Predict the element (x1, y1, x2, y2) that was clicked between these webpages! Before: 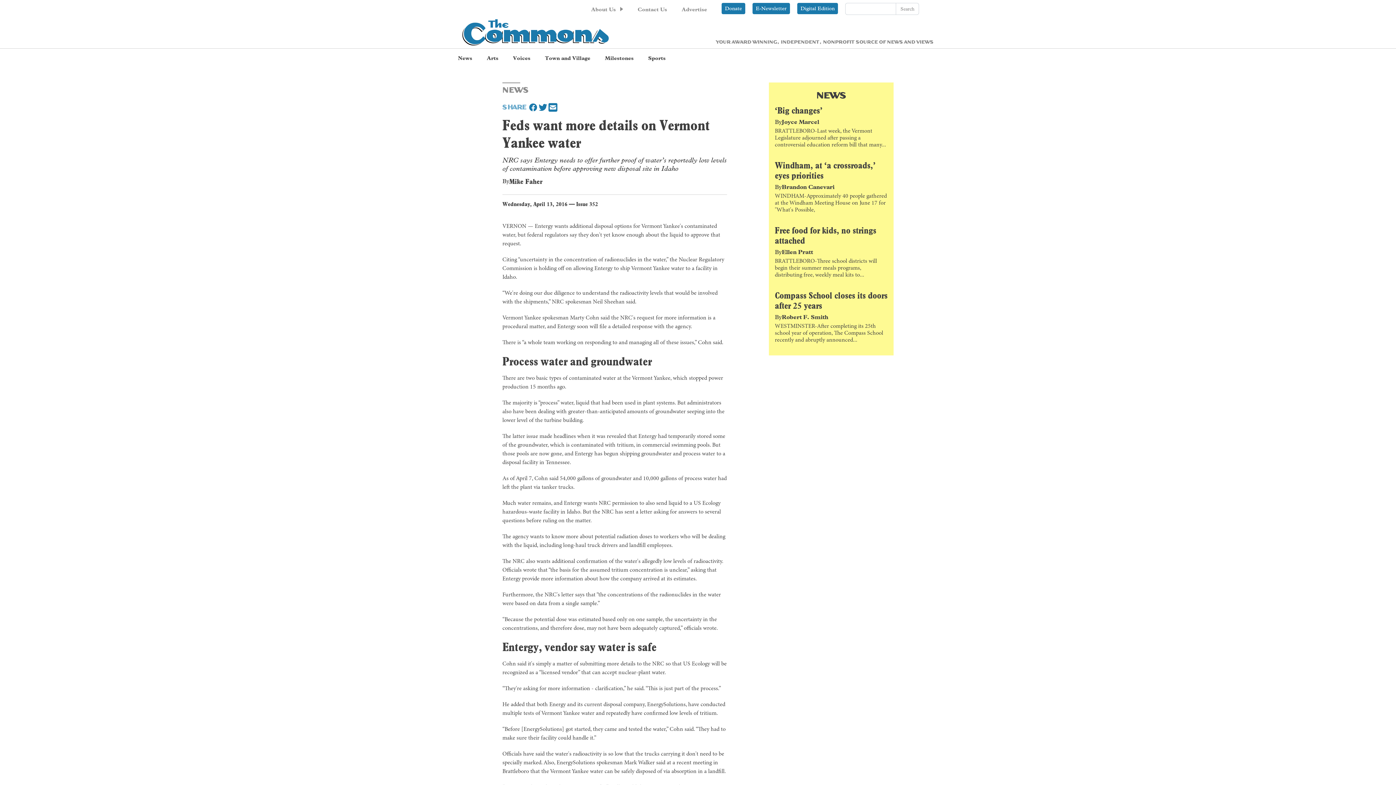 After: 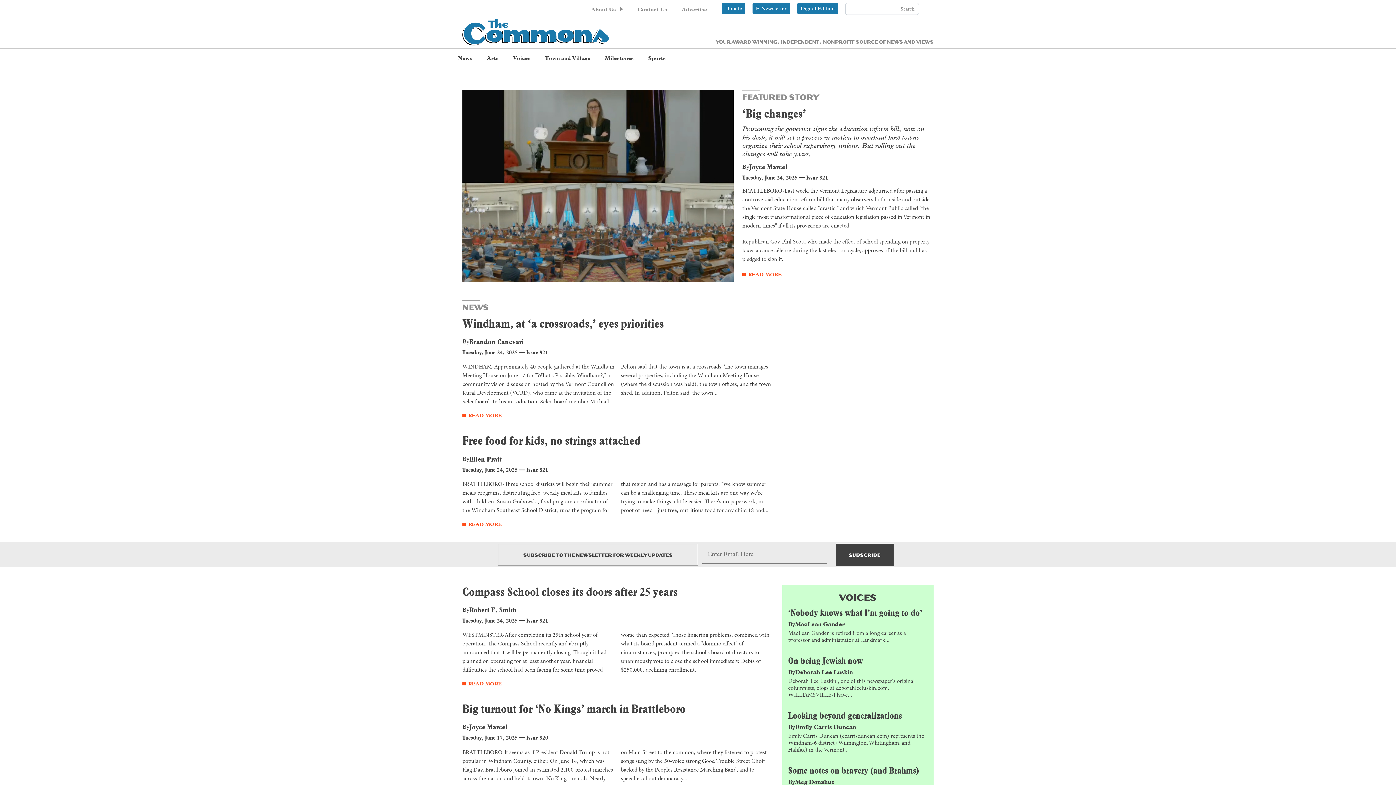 Action: bbox: (462, 28, 869, 35)